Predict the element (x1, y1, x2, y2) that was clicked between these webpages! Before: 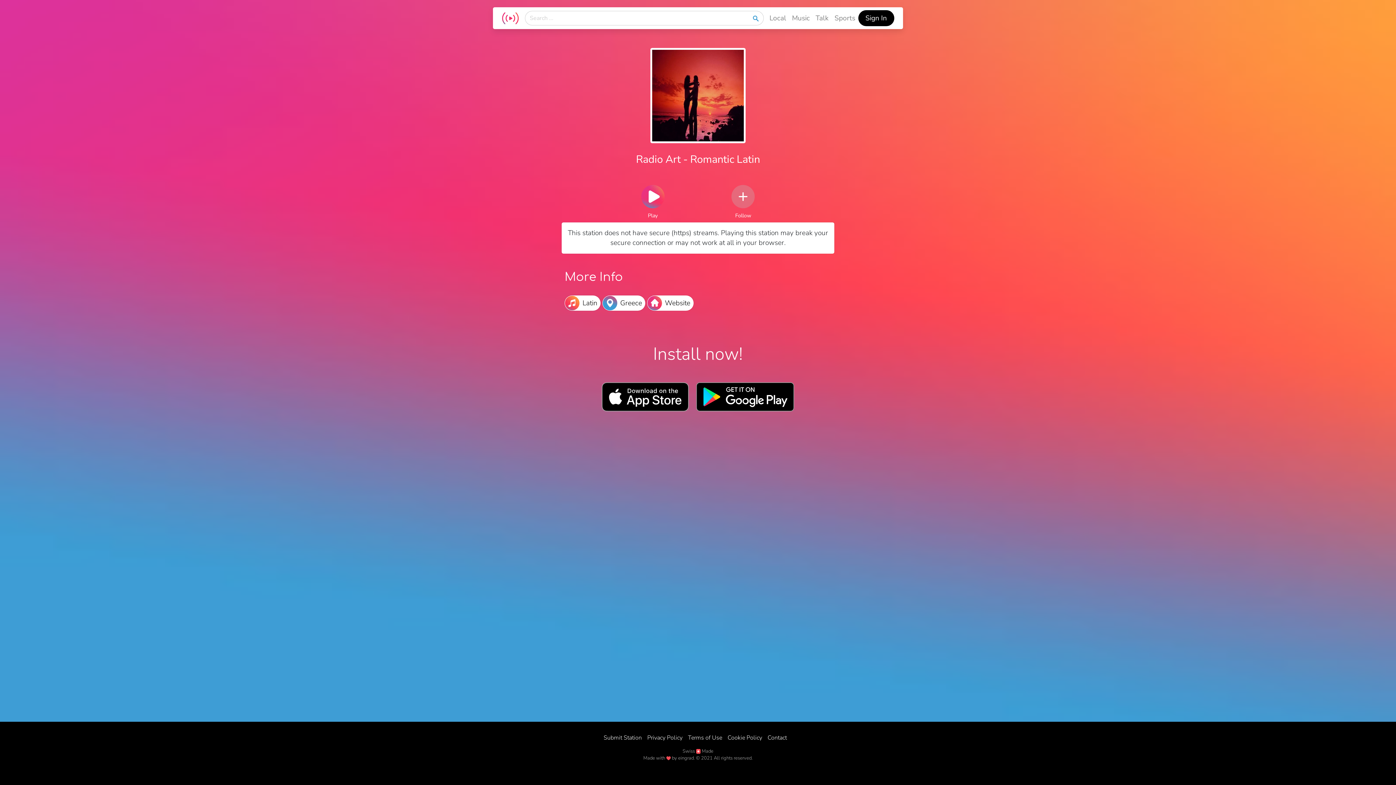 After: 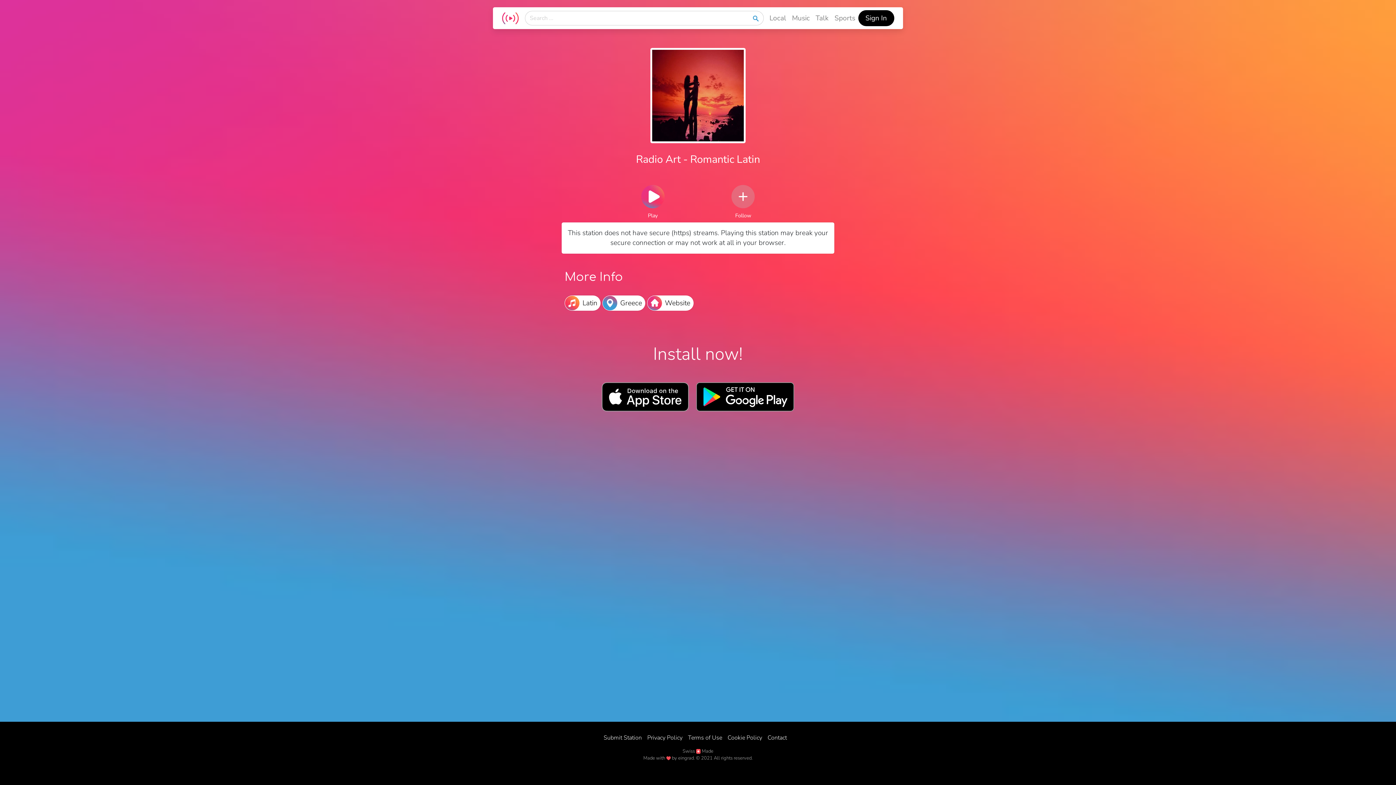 Action: bbox: (692, 378, 798, 415)